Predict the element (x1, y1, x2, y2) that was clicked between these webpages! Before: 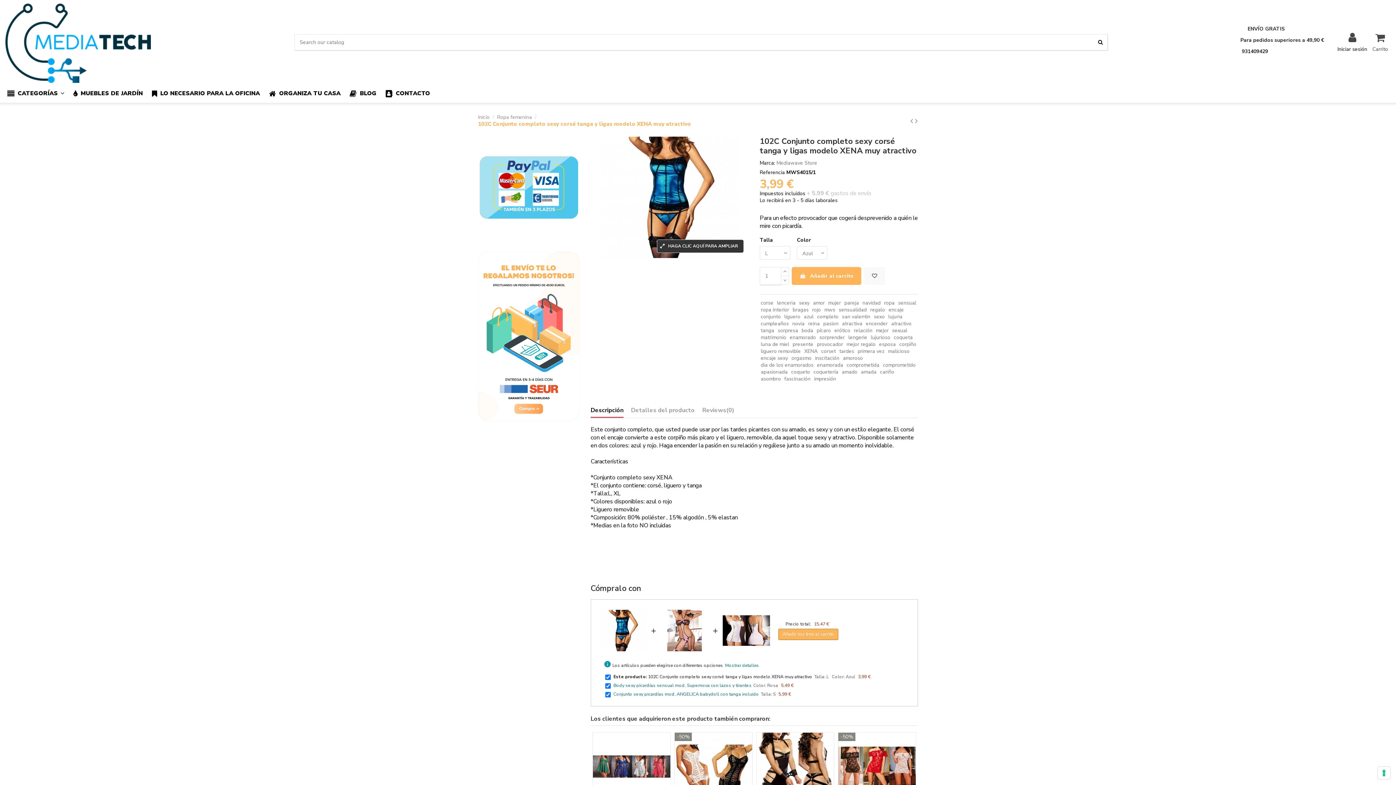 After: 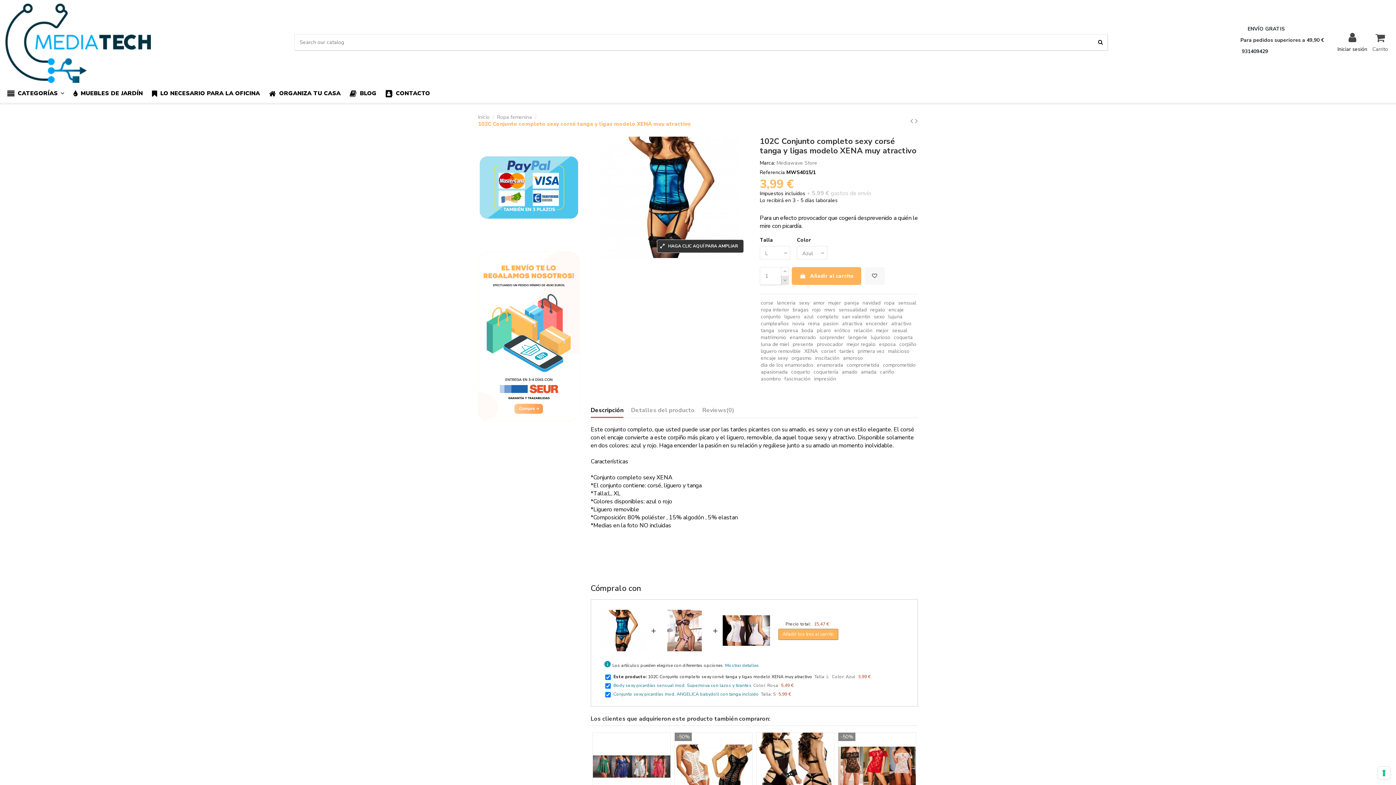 Action: bbox: (781, 276, 789, 285)